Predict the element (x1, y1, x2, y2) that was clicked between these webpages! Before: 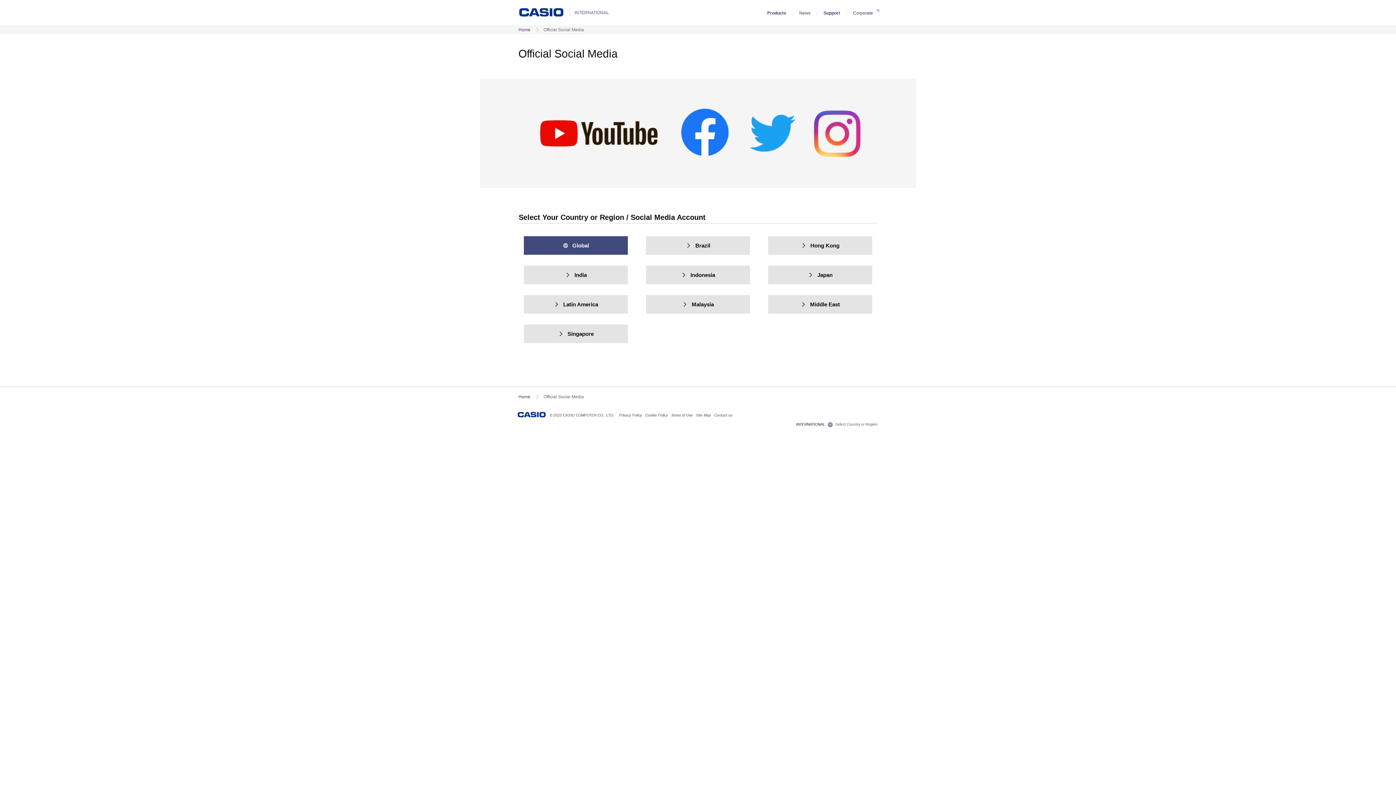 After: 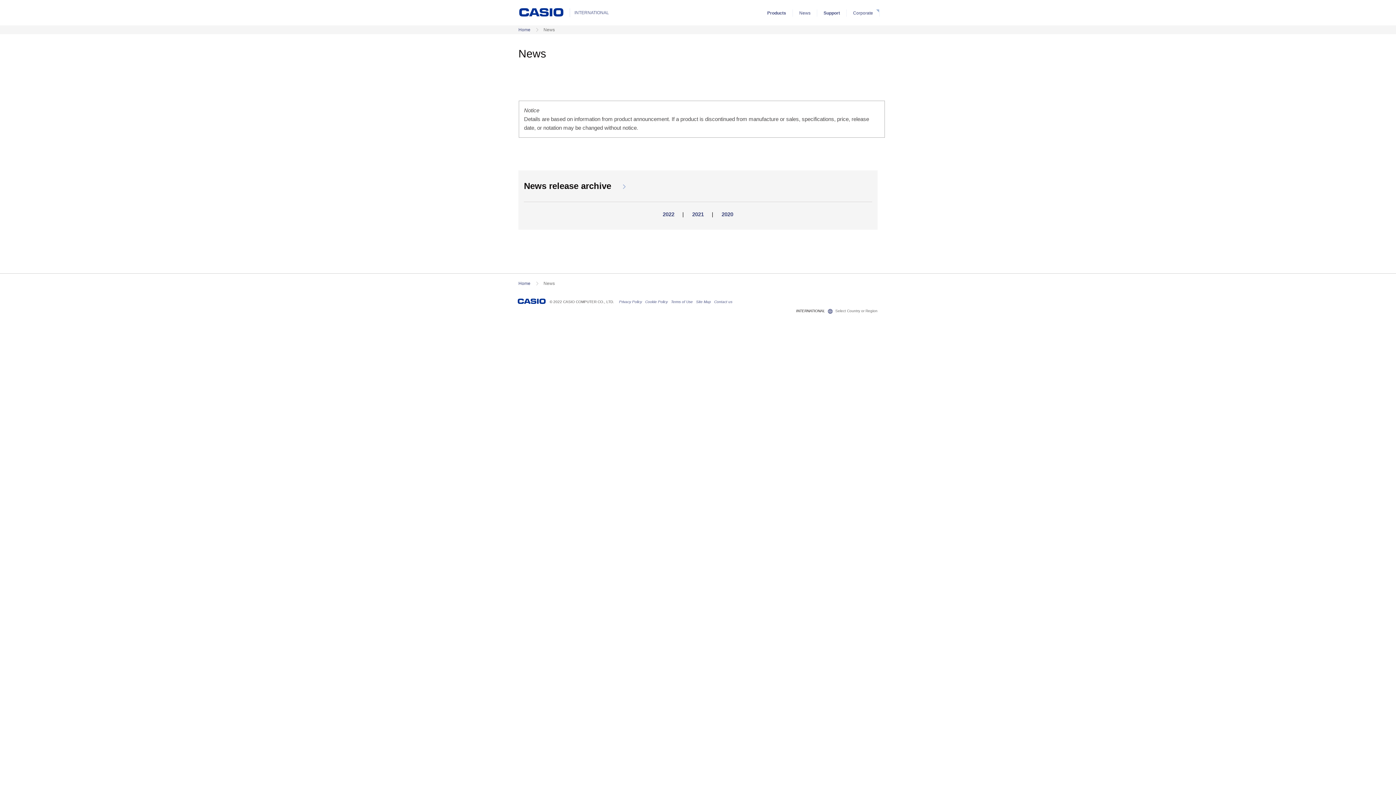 Action: label: News bbox: (795, 2, 815, 24)